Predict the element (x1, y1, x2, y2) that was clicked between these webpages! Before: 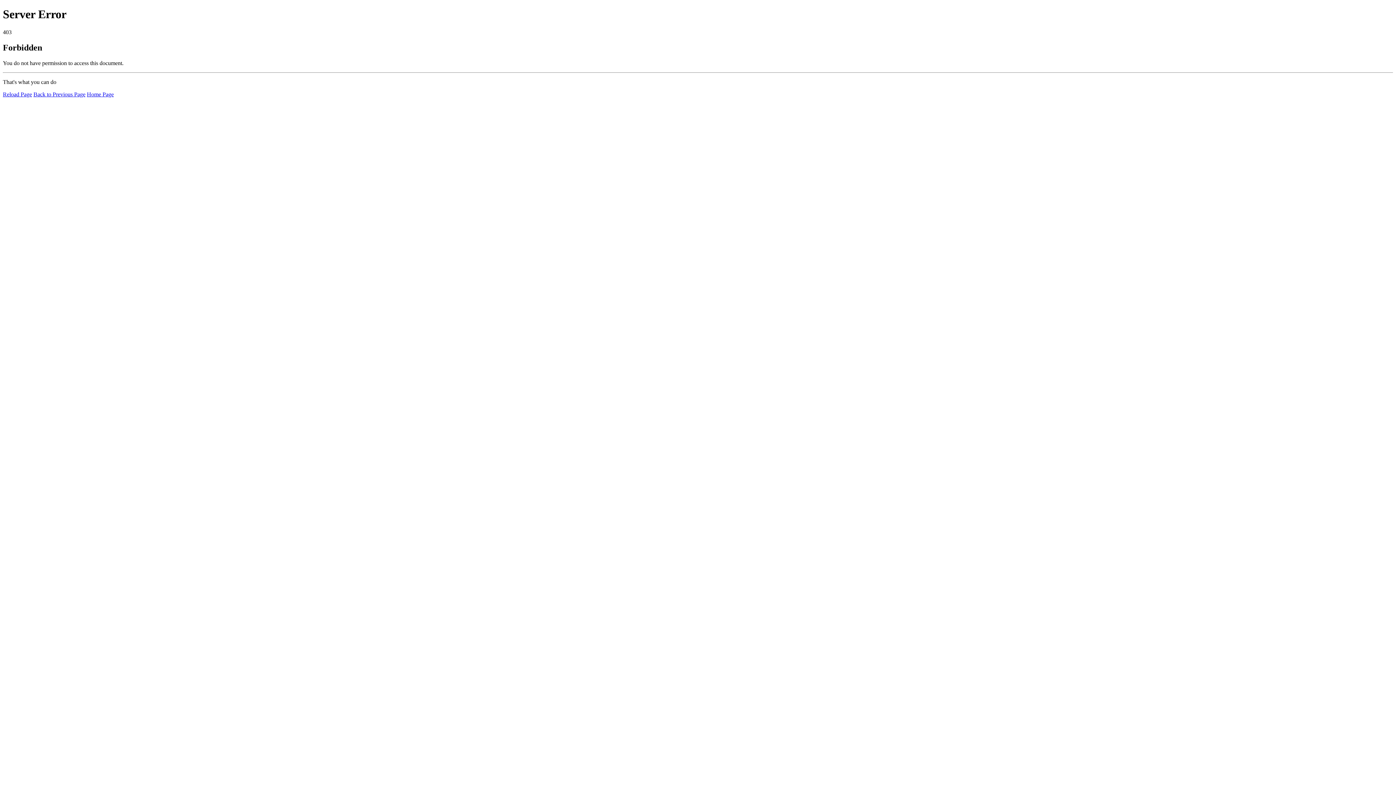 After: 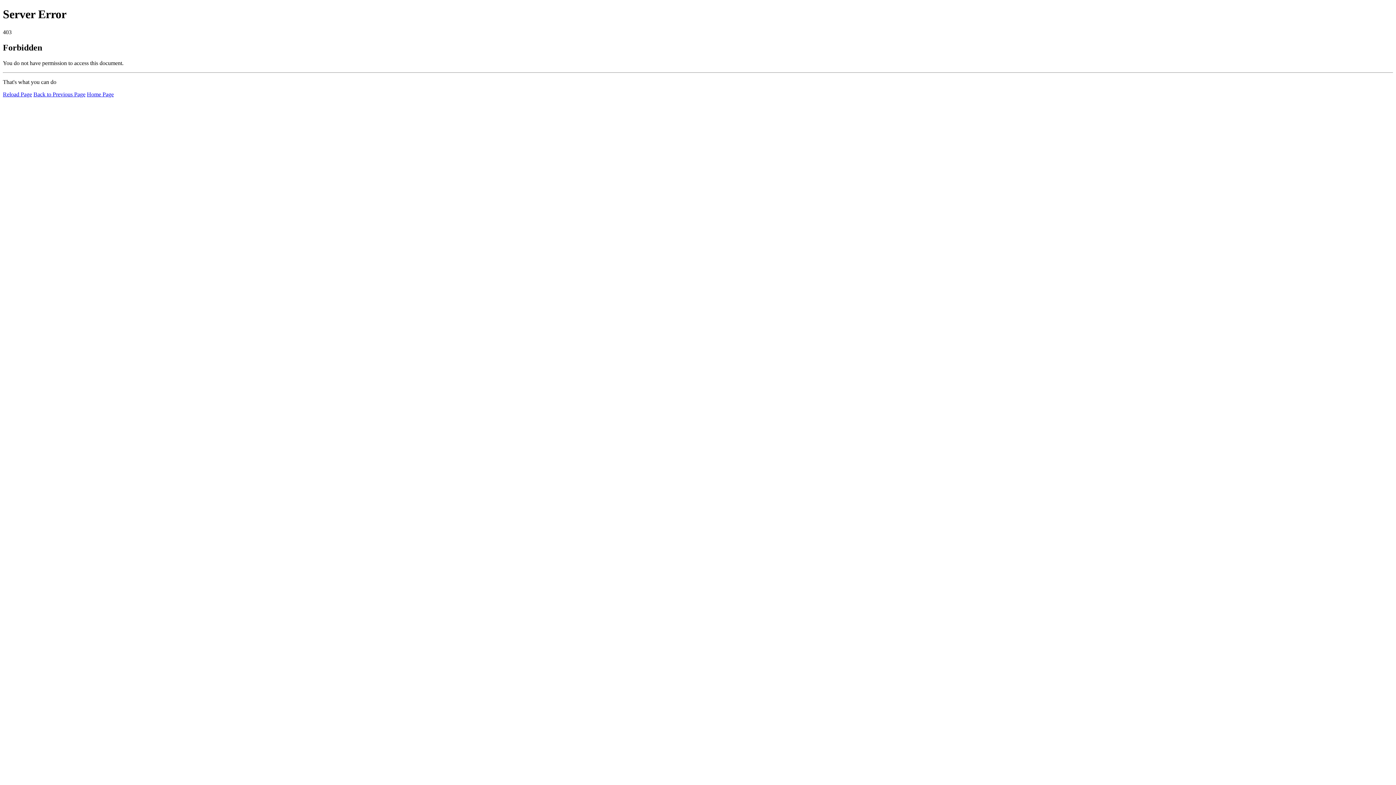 Action: label: Reload Page bbox: (2, 91, 32, 97)